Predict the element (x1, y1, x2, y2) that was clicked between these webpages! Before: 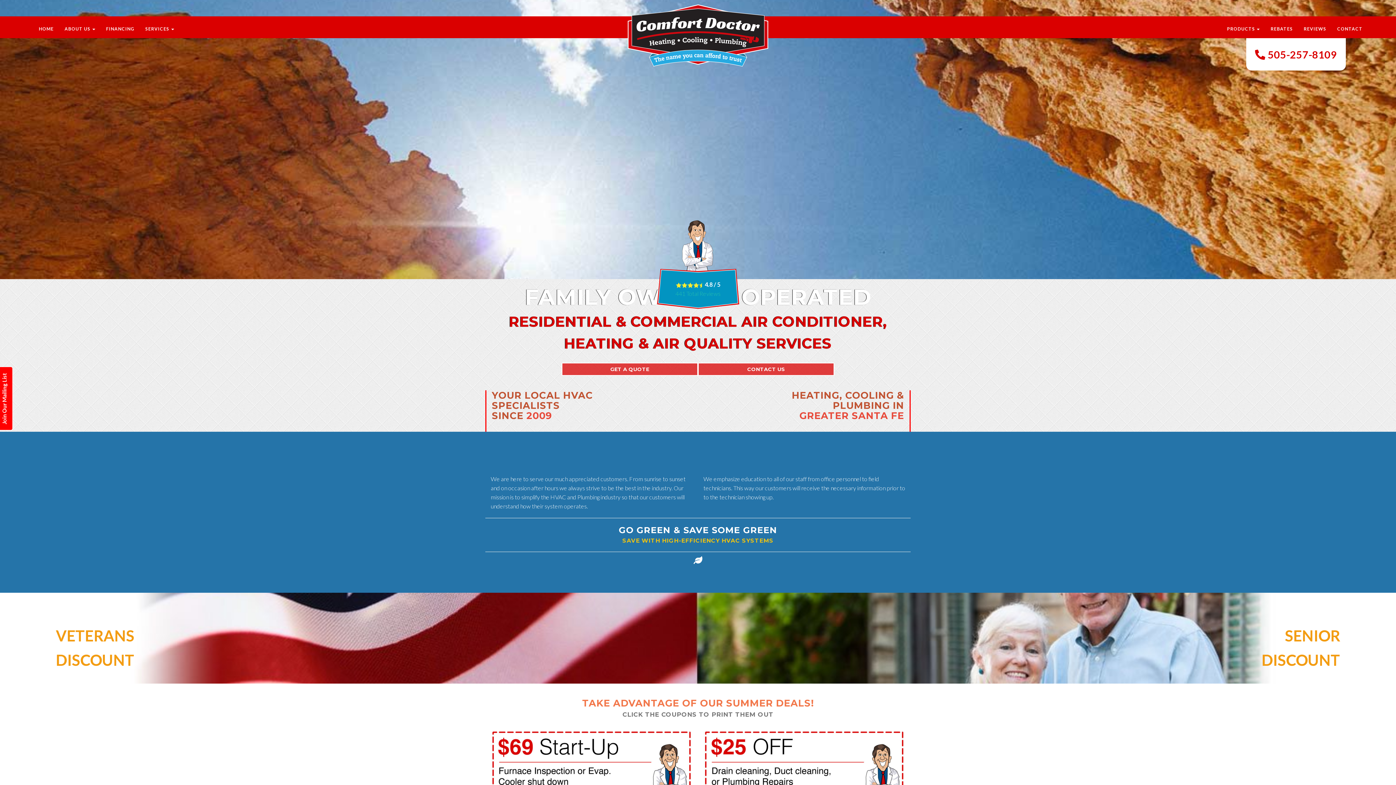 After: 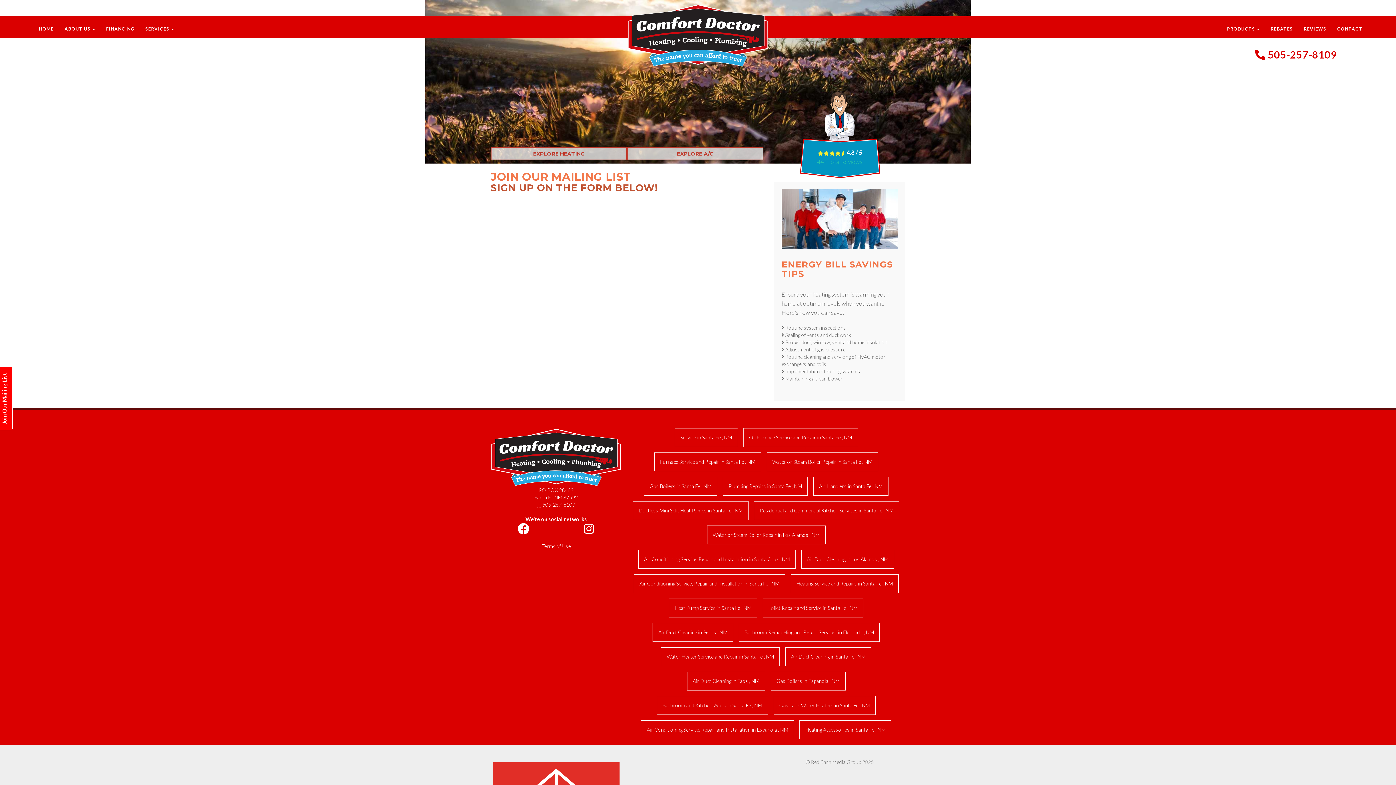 Action: bbox: (0, 366, 12, 430) label: Join Our Mailing List